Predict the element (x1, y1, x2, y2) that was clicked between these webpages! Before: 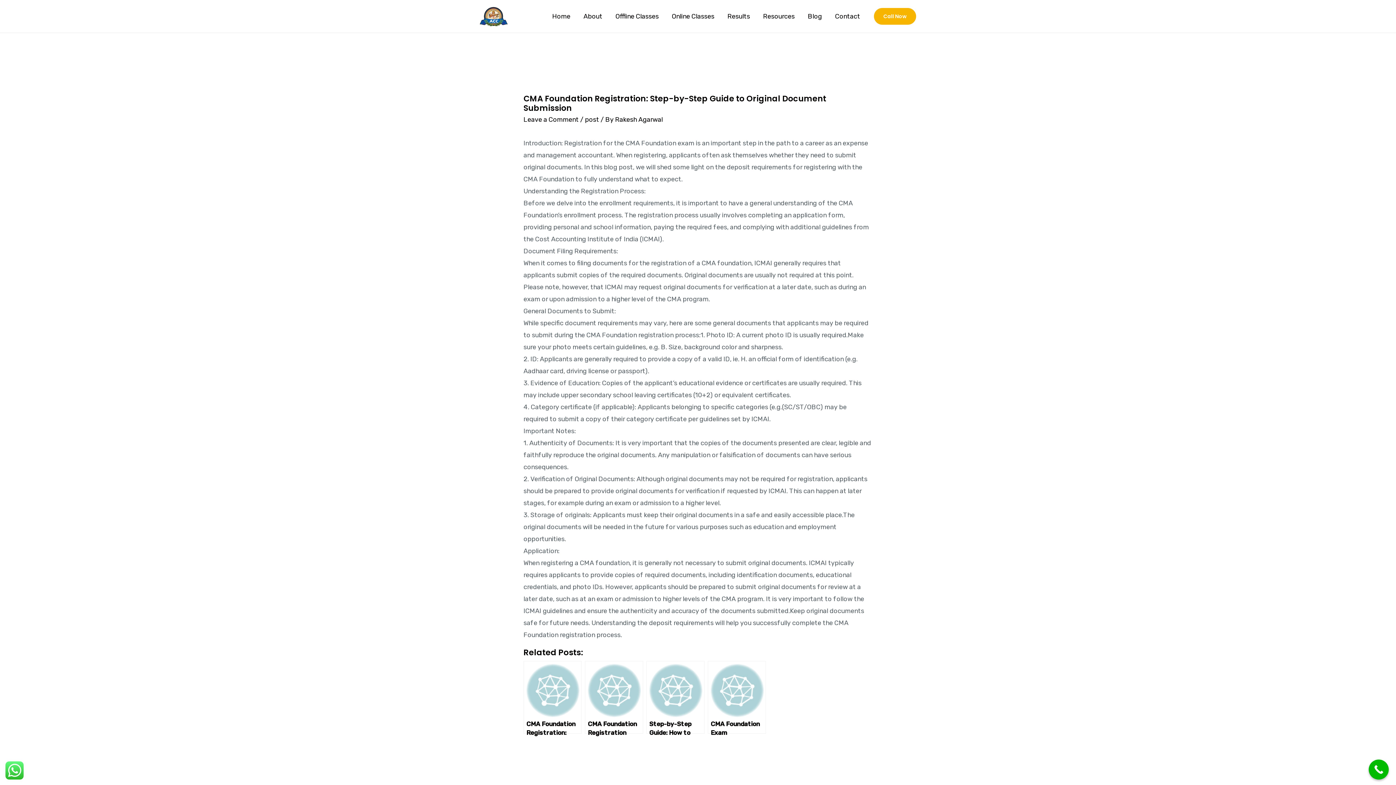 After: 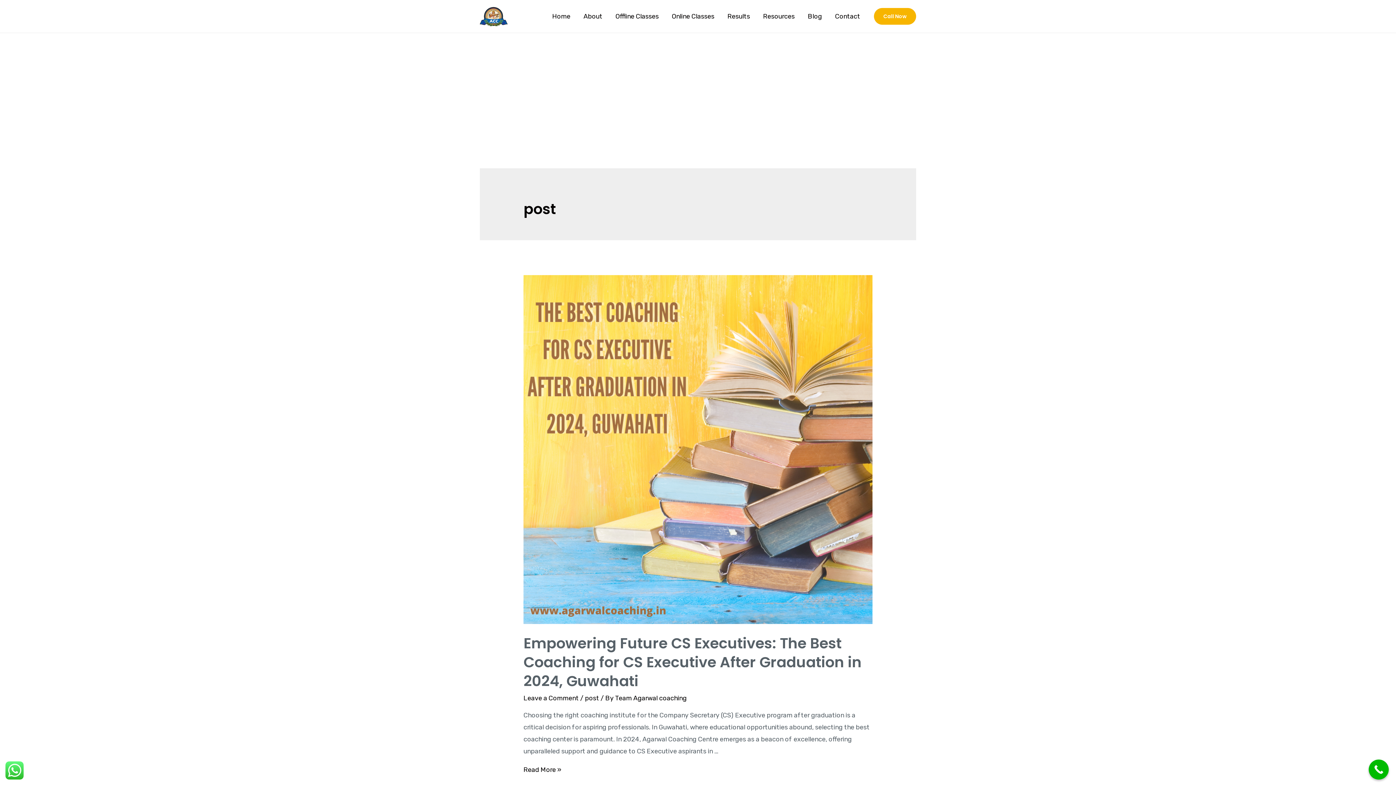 Action: label: post bbox: (585, 115, 599, 123)